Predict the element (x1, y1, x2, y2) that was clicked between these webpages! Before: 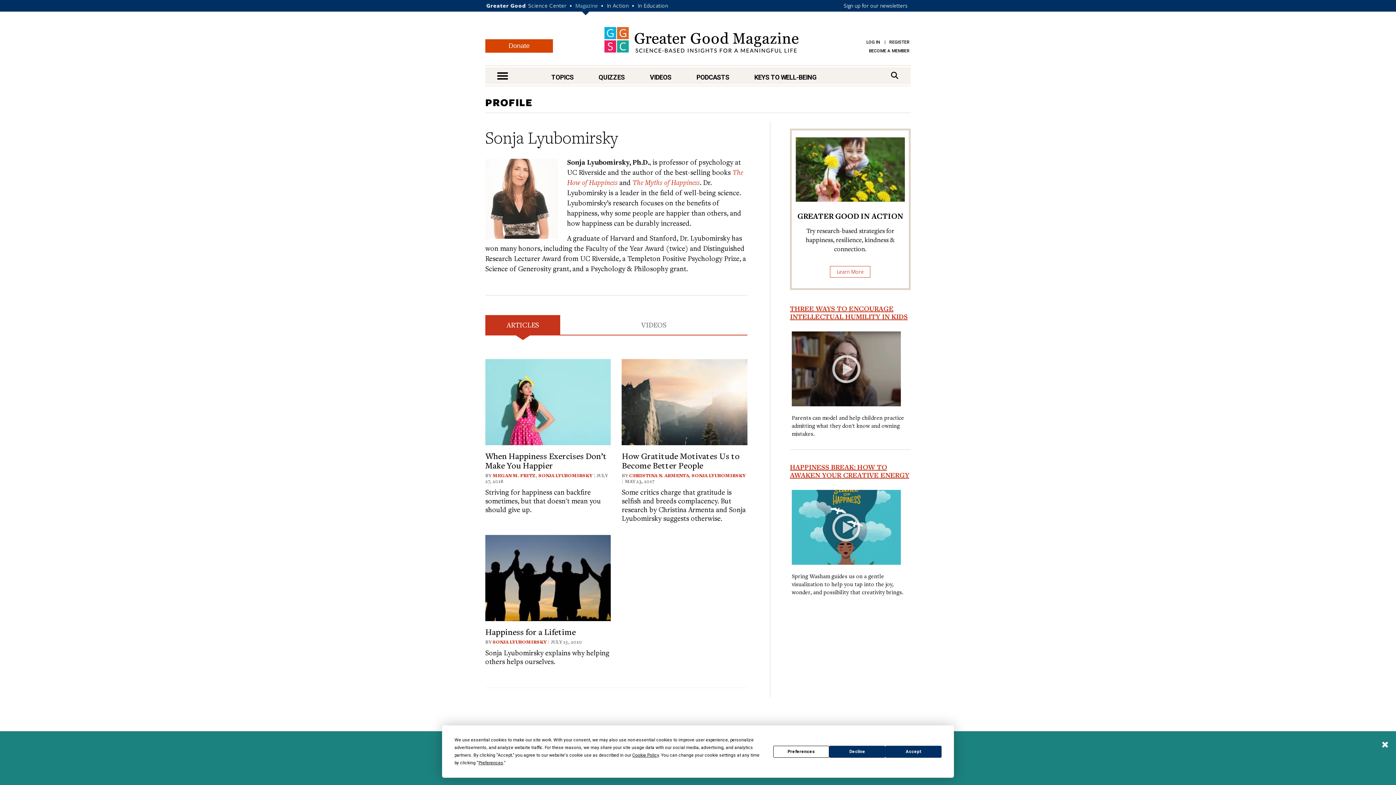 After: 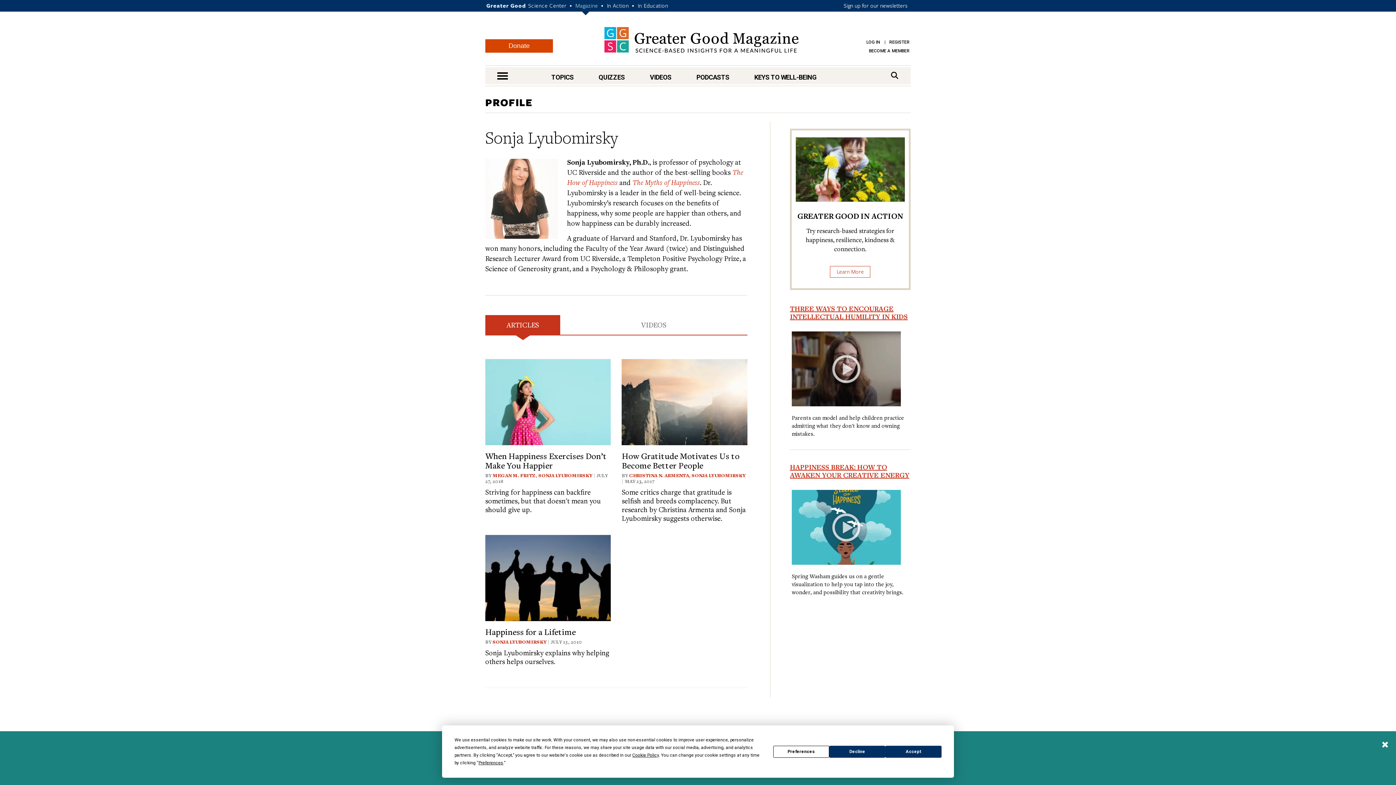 Action: bbox: (492, 638, 546, 645) label: SONJA LYUBOMIRSKY